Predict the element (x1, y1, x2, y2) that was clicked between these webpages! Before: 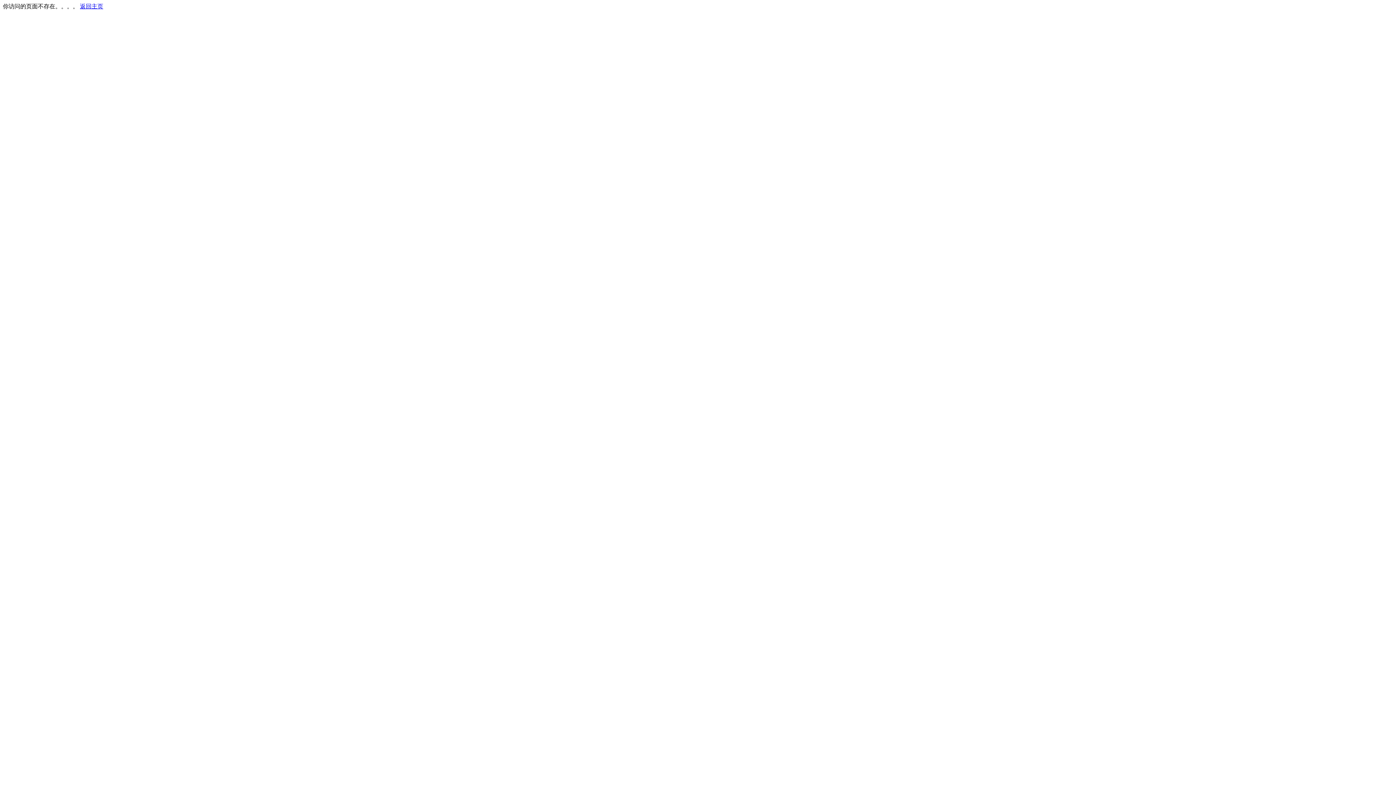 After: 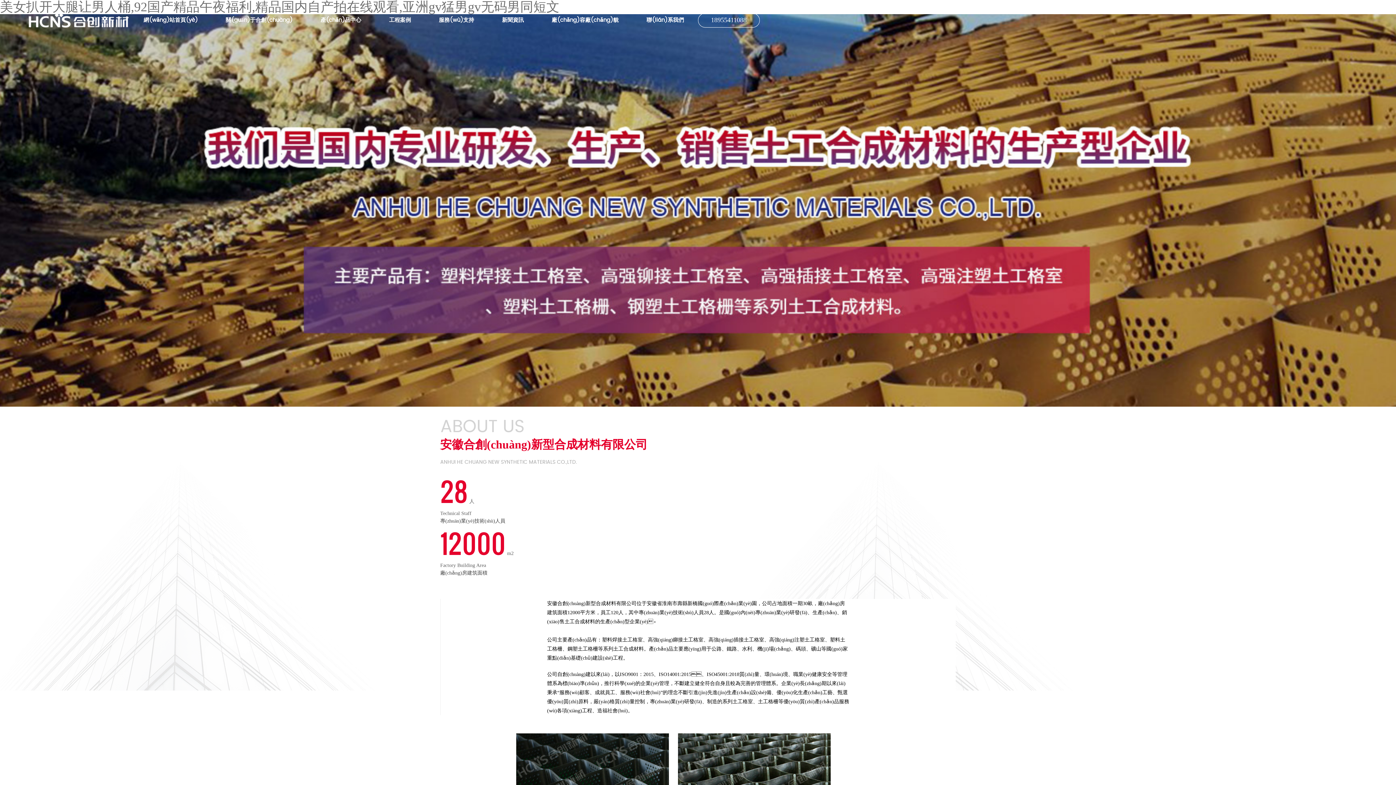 Action: bbox: (80, 3, 103, 9) label: 返回主页